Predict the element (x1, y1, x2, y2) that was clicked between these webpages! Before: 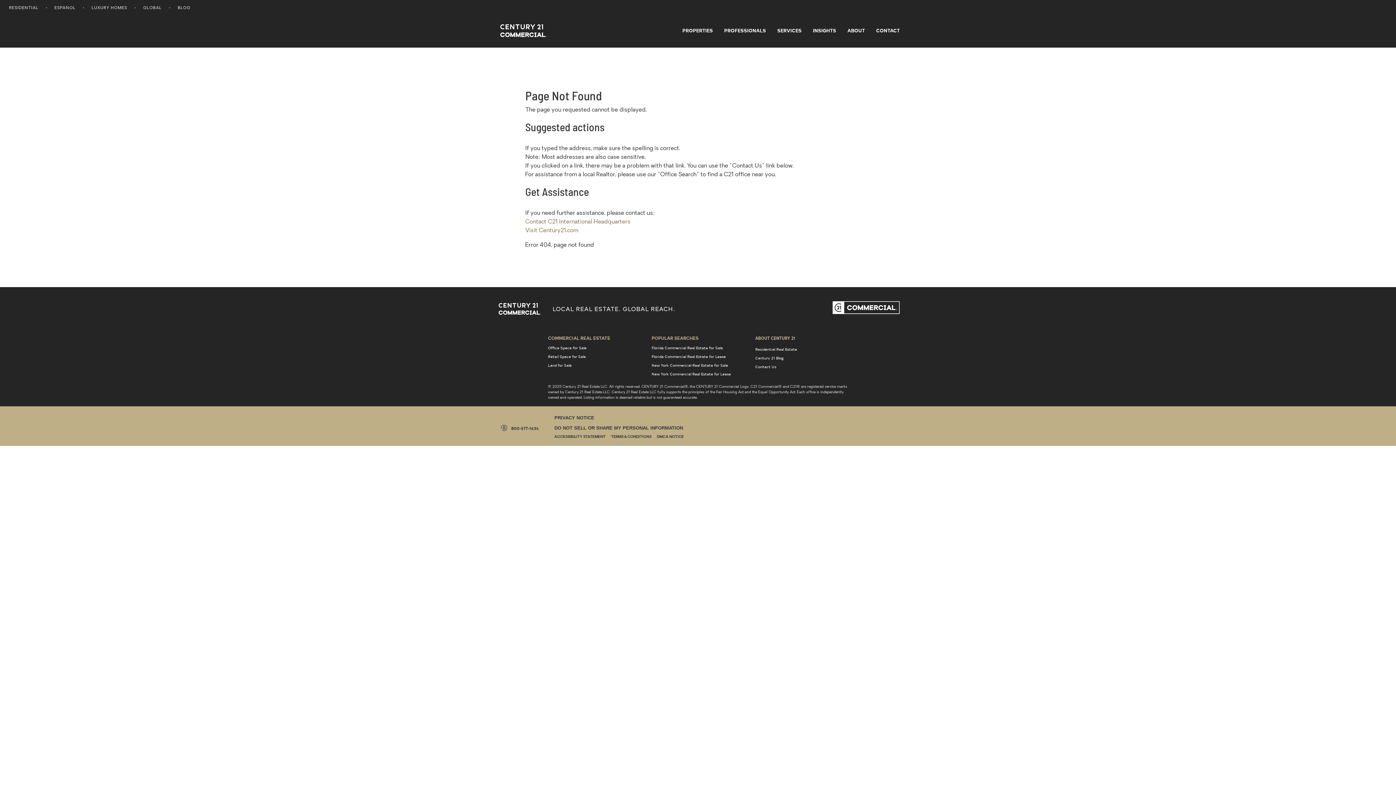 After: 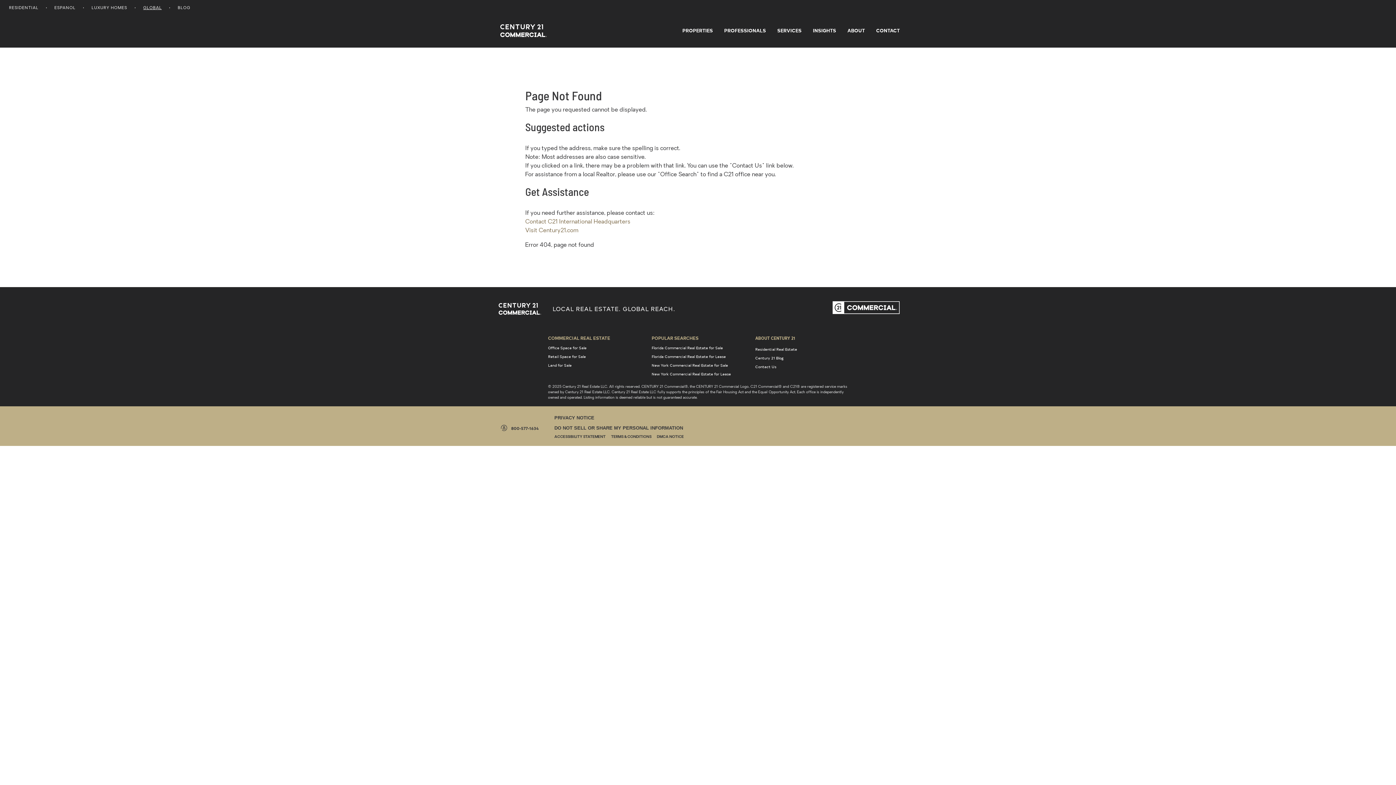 Action: label: GLOBAL bbox: (139, 3, 165, 13)